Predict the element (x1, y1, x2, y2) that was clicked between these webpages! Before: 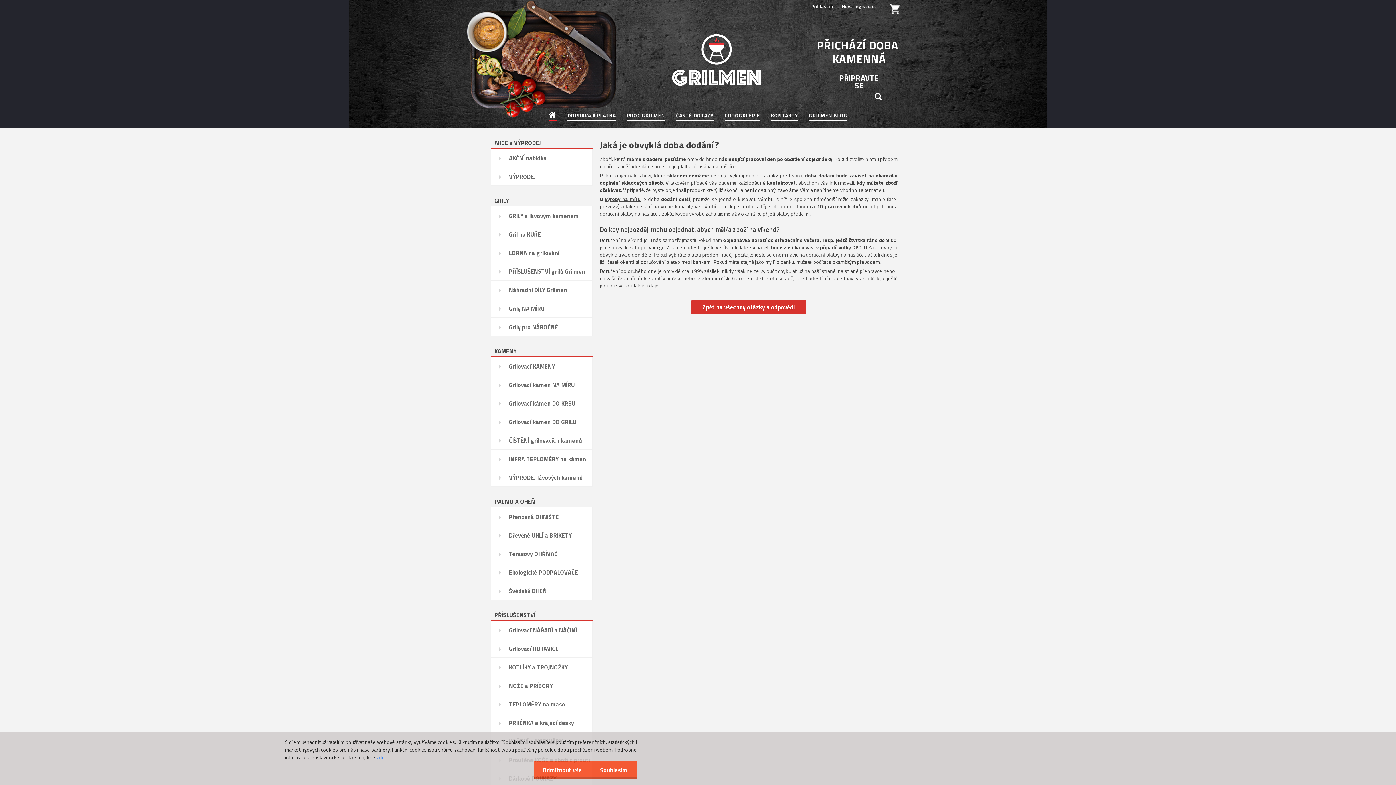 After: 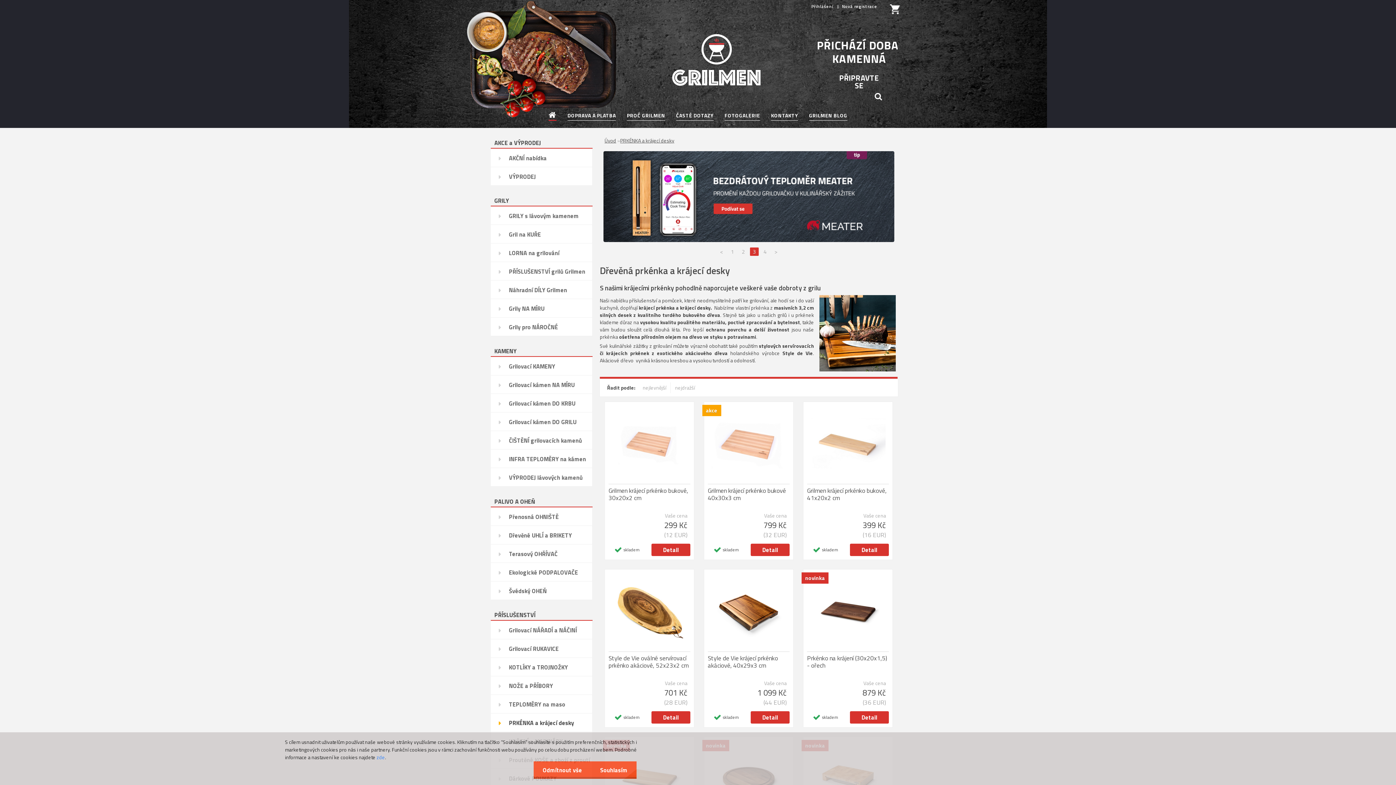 Action: label: PRKÉNKA a krájecí desky bbox: (490, 713, 592, 732)